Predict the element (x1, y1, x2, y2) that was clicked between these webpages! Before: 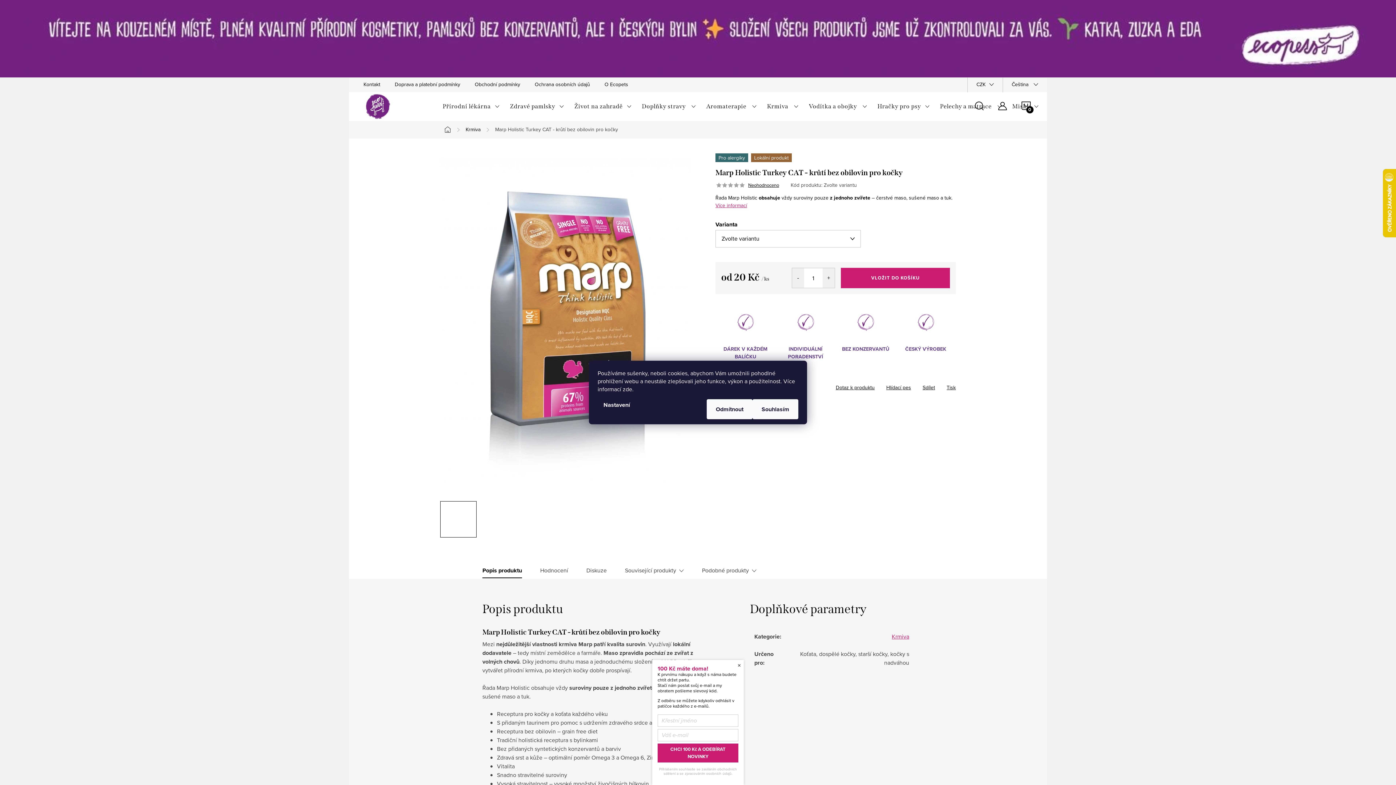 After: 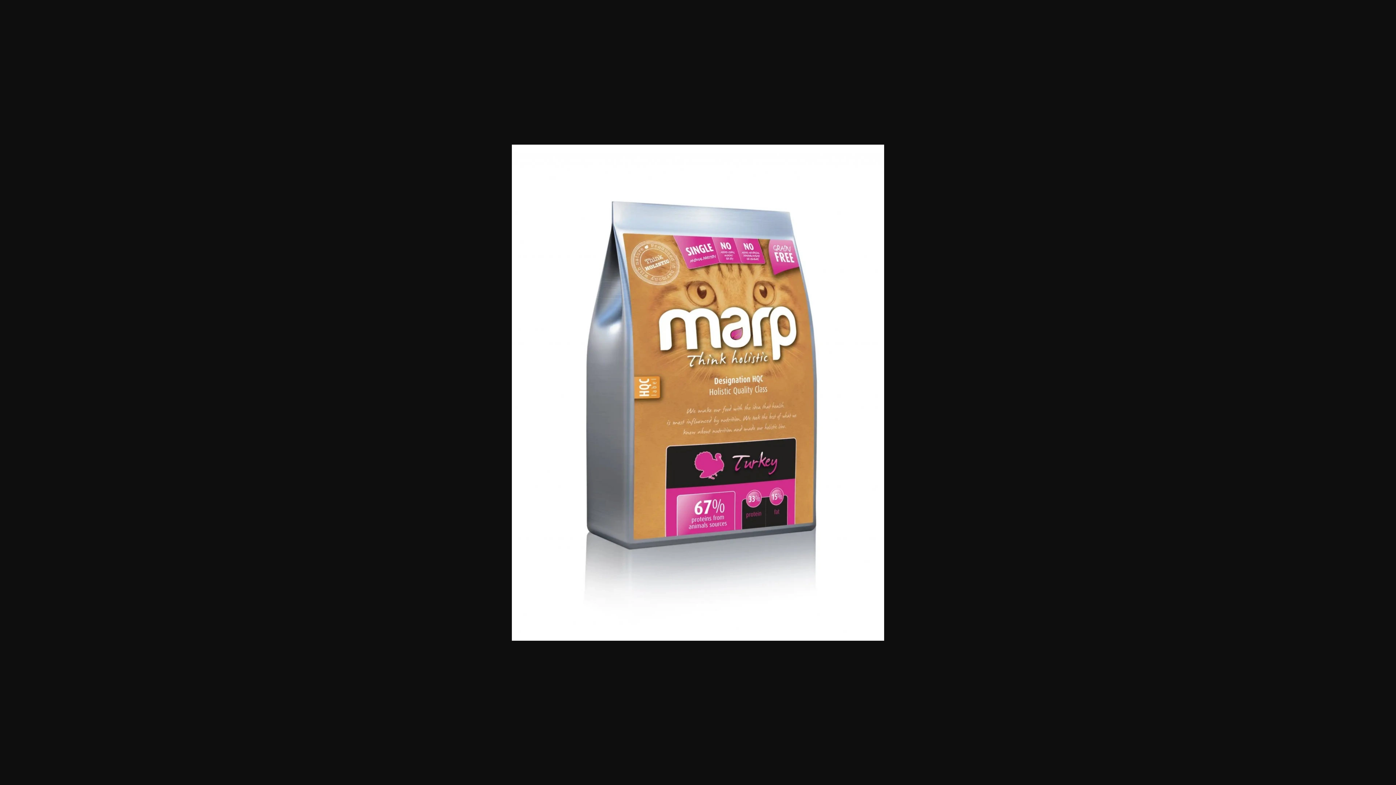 Action: bbox: (440, 315, 690, 324)